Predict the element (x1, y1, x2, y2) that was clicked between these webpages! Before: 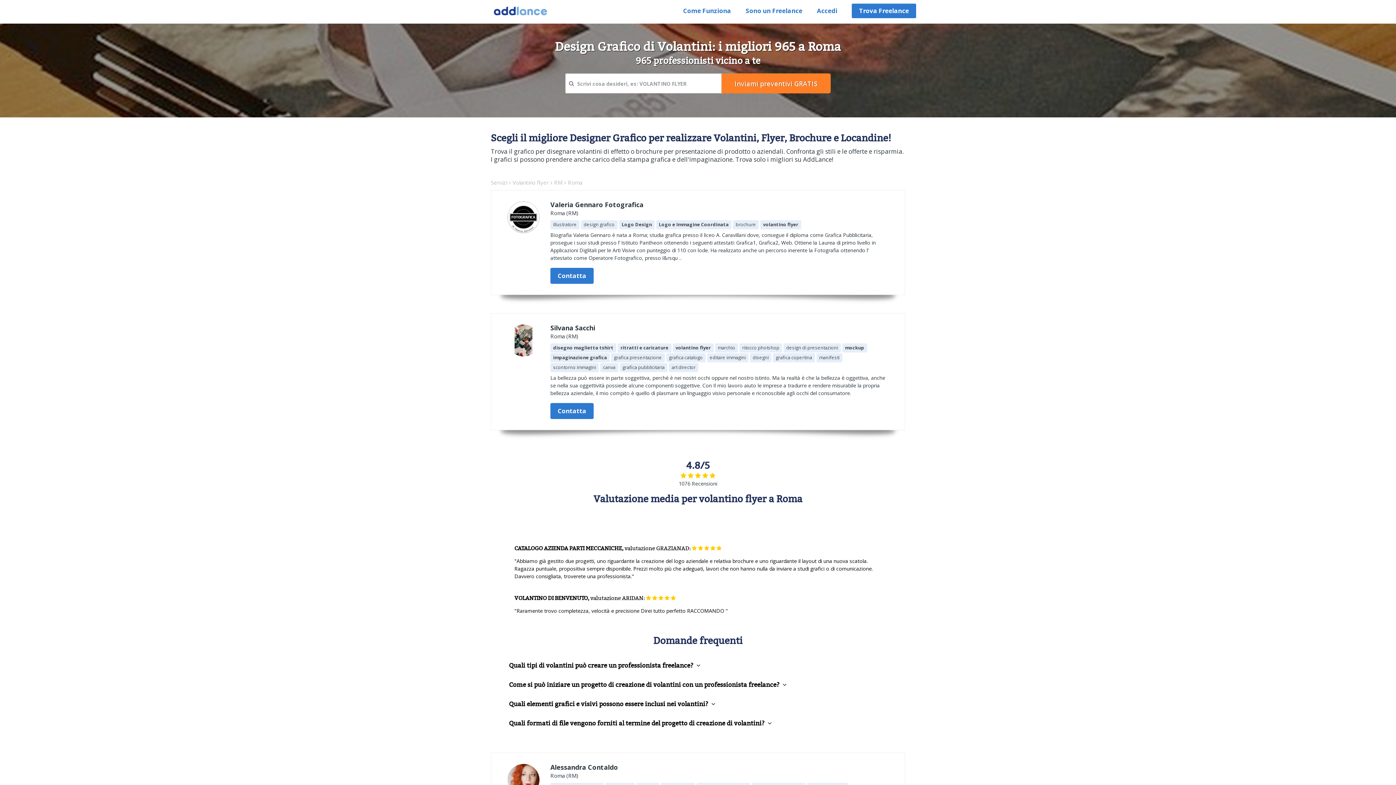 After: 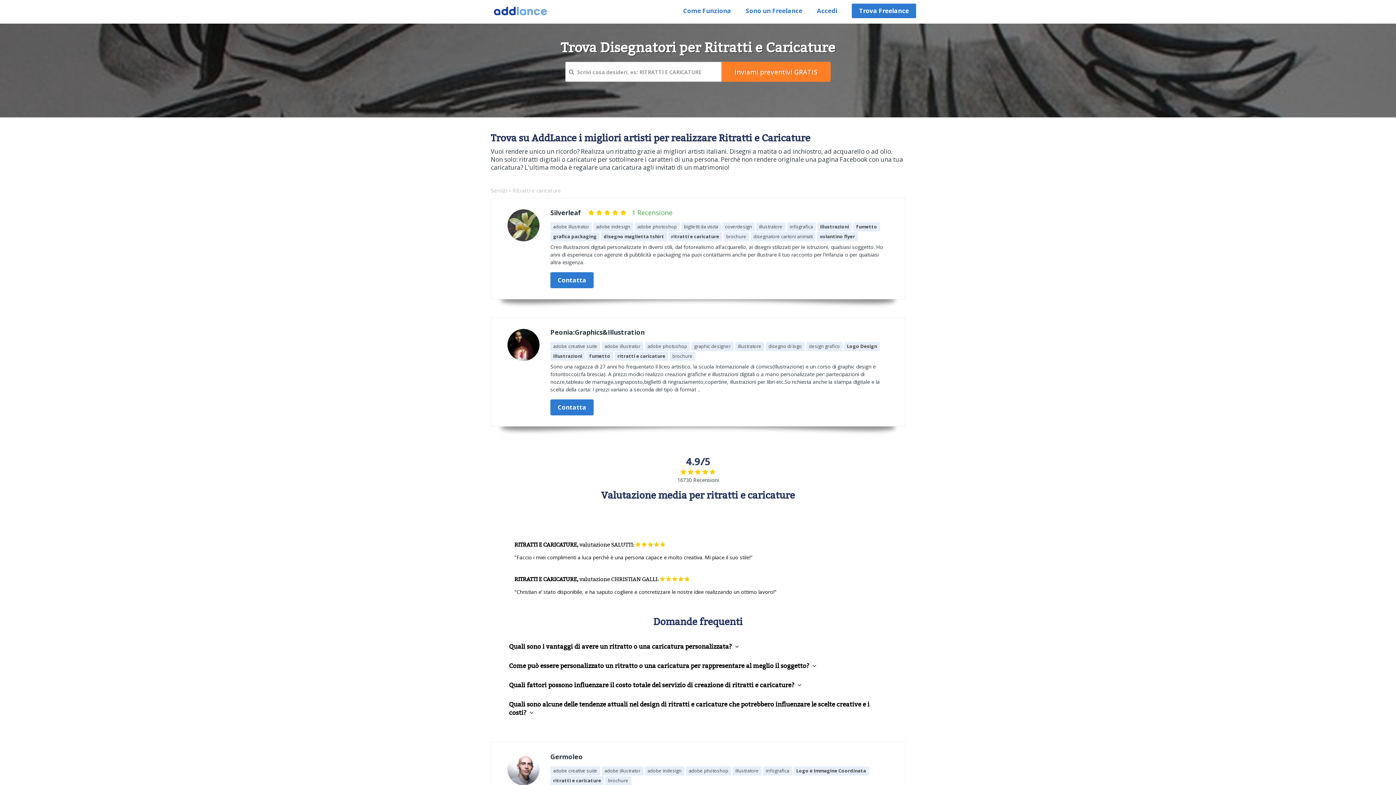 Action: bbox: (617, 341, 671, 350) label: ritratti e caricature